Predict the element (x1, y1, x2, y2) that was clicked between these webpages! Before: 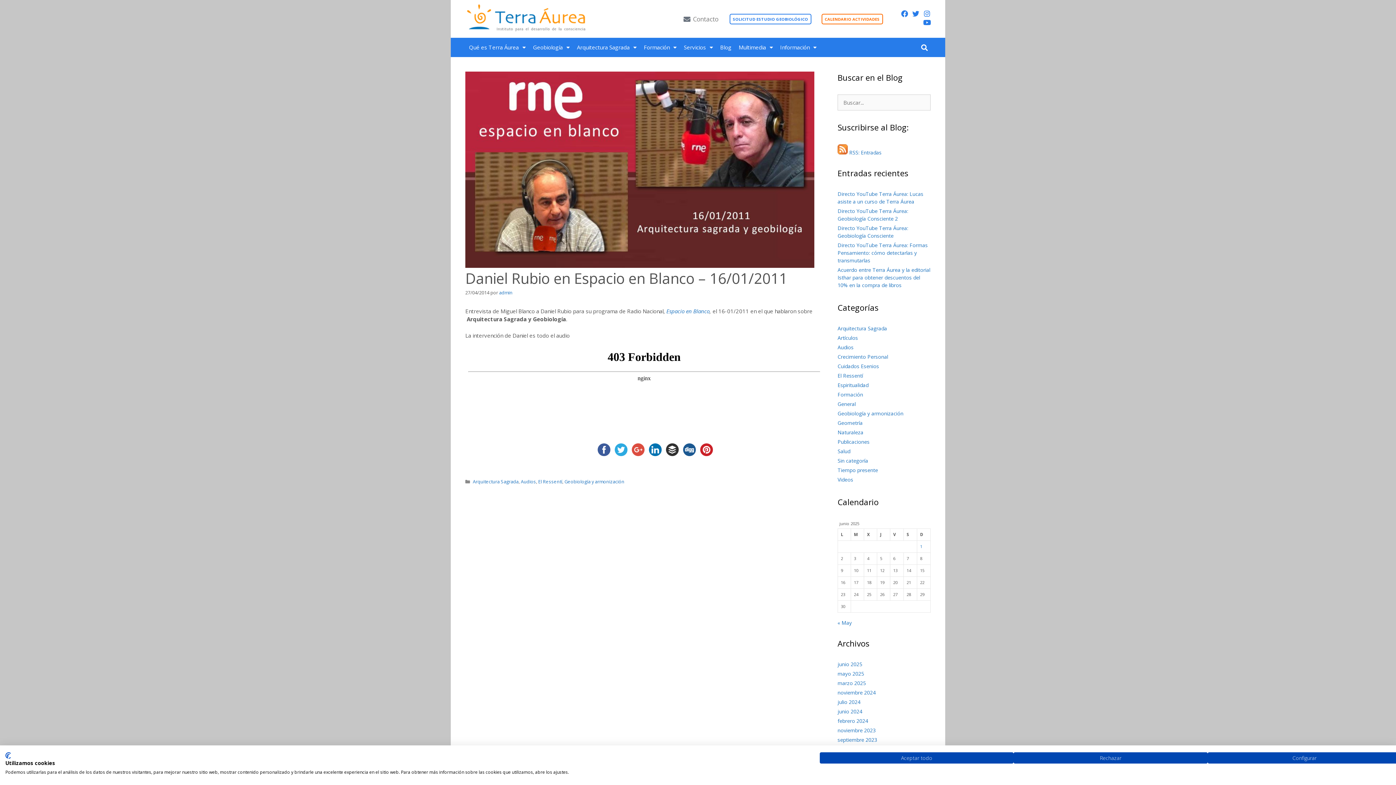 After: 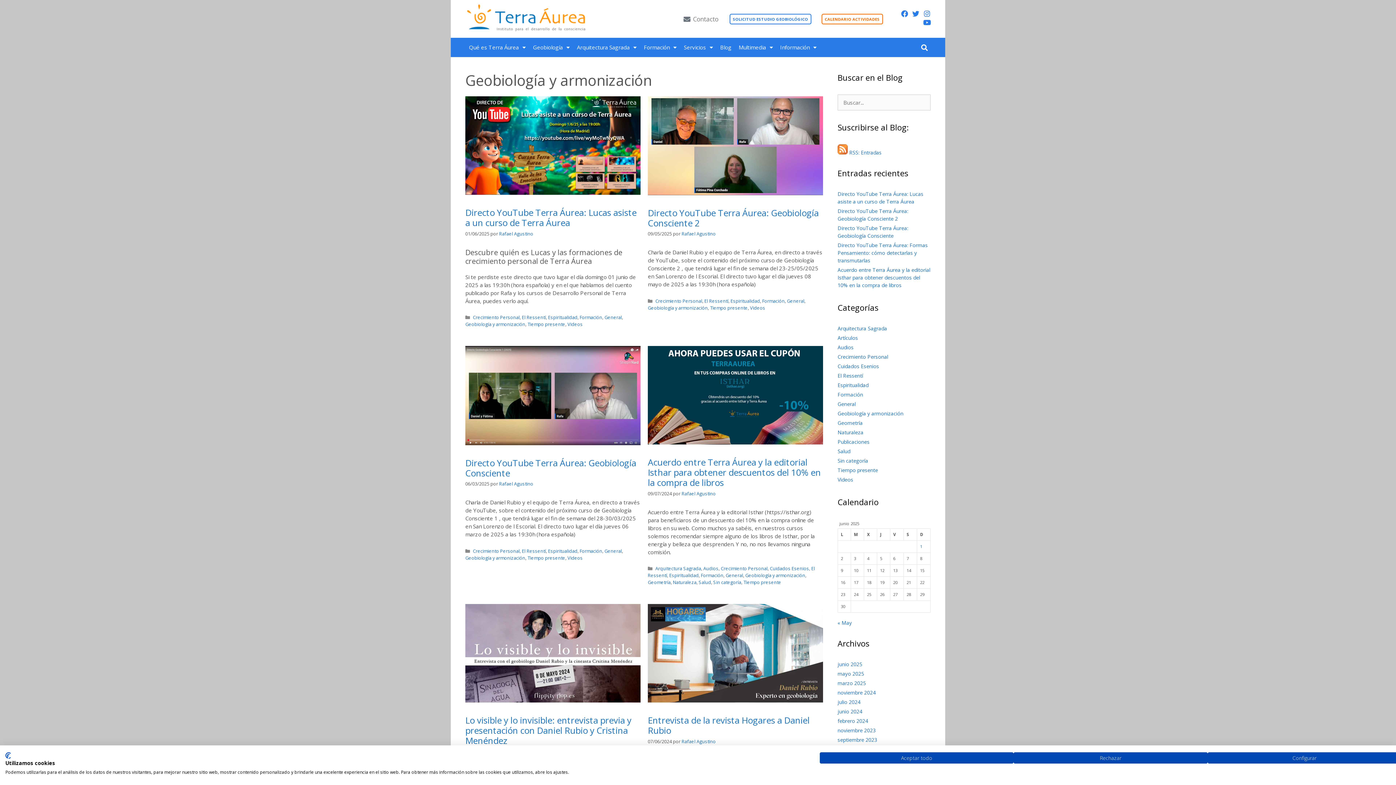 Action: bbox: (837, 410, 903, 417) label: Geobiología y armonización